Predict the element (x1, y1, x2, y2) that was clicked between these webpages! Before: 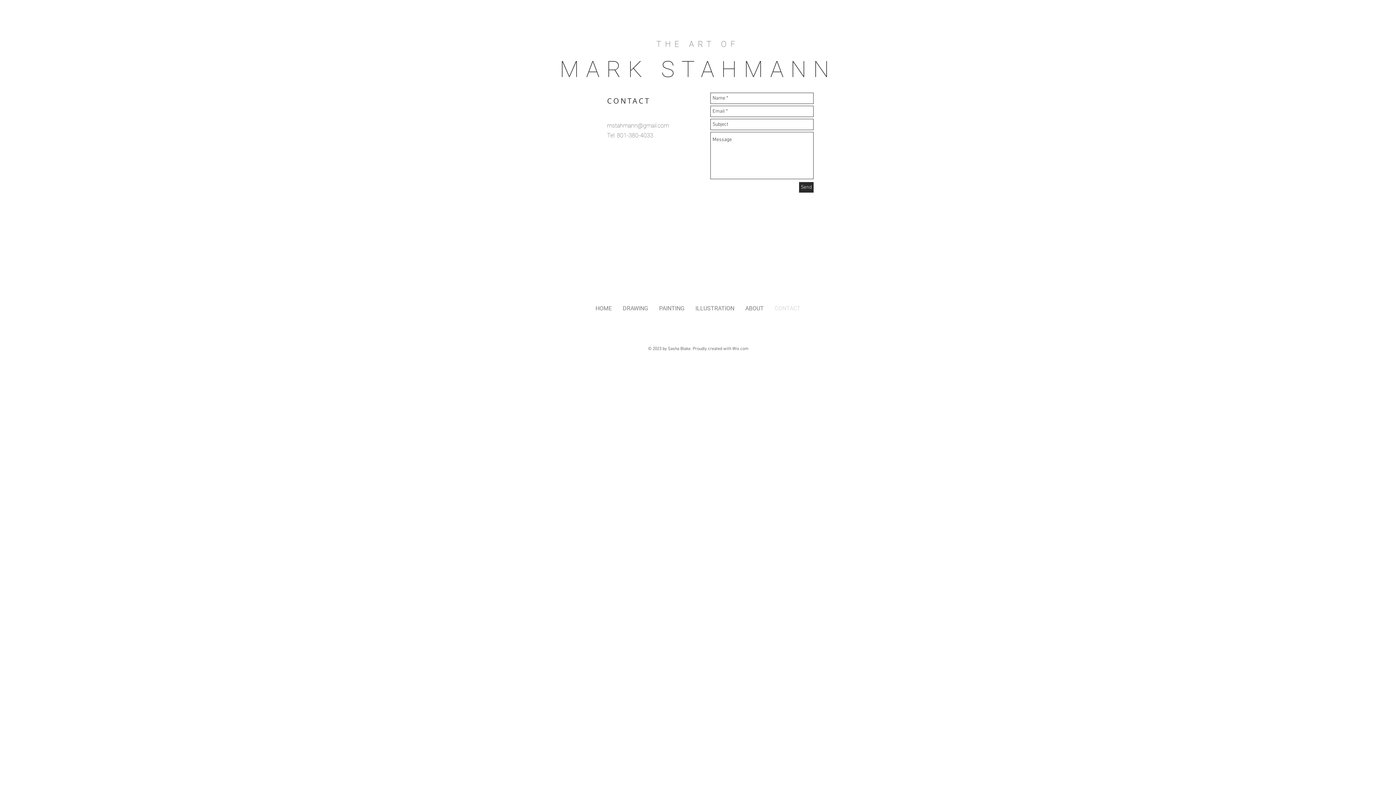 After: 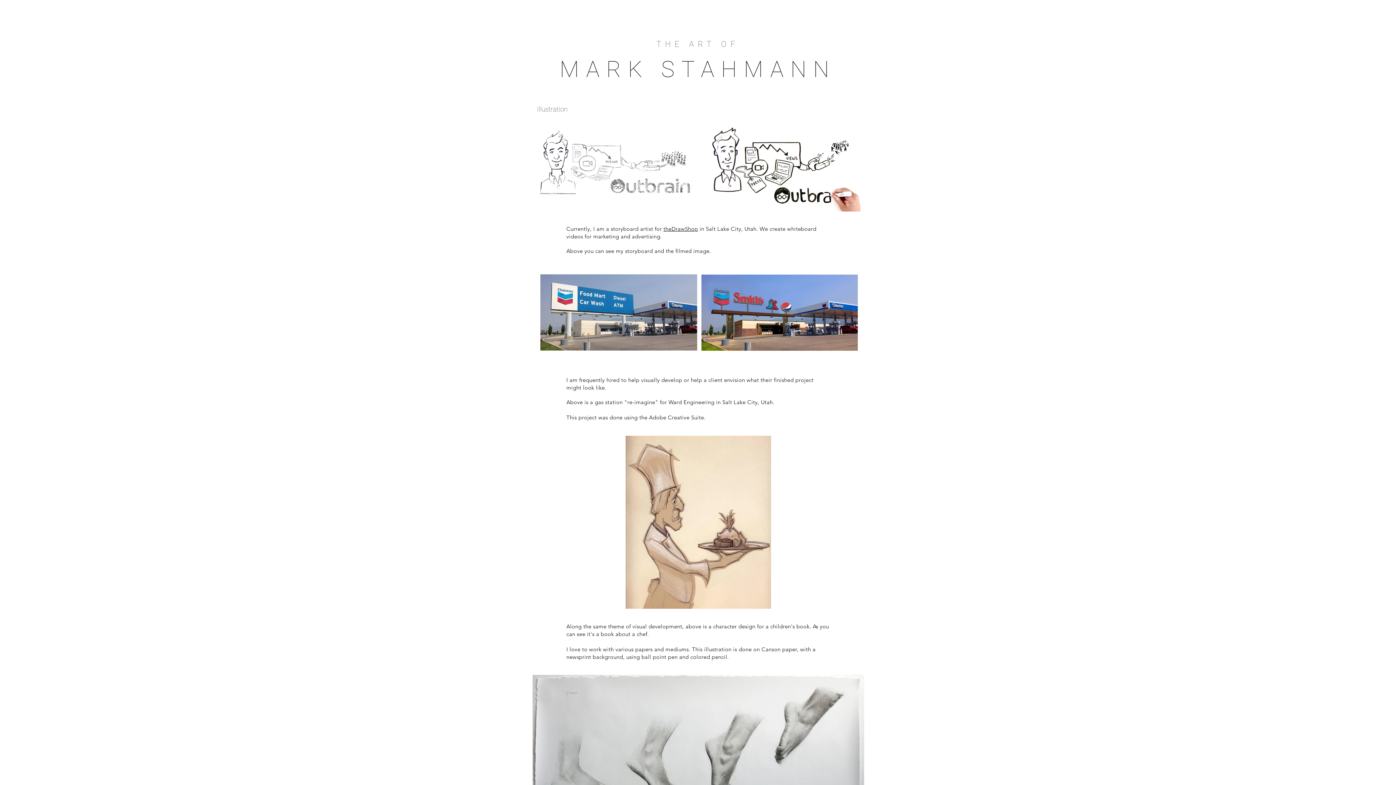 Action: bbox: (690, 280, 740, 336) label: ILLUSTRATION